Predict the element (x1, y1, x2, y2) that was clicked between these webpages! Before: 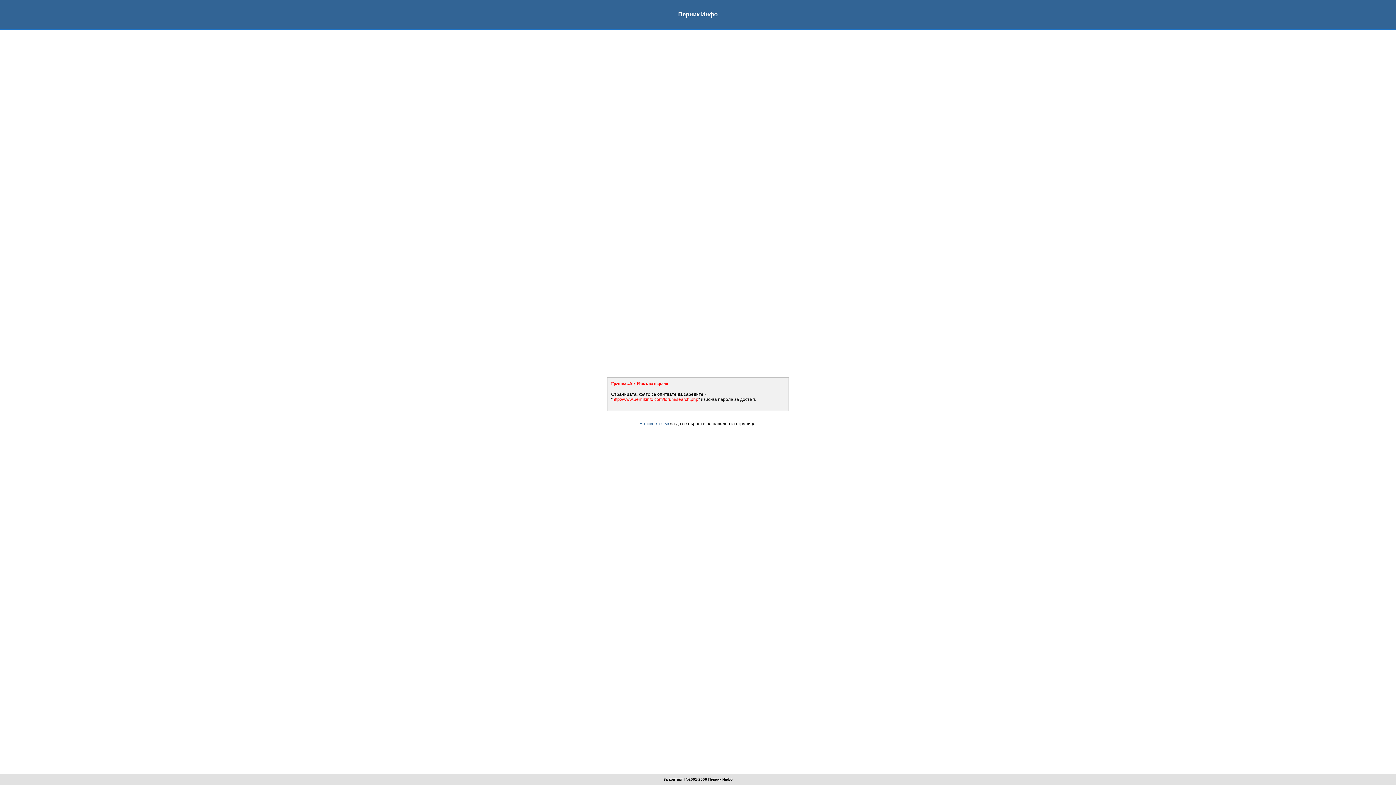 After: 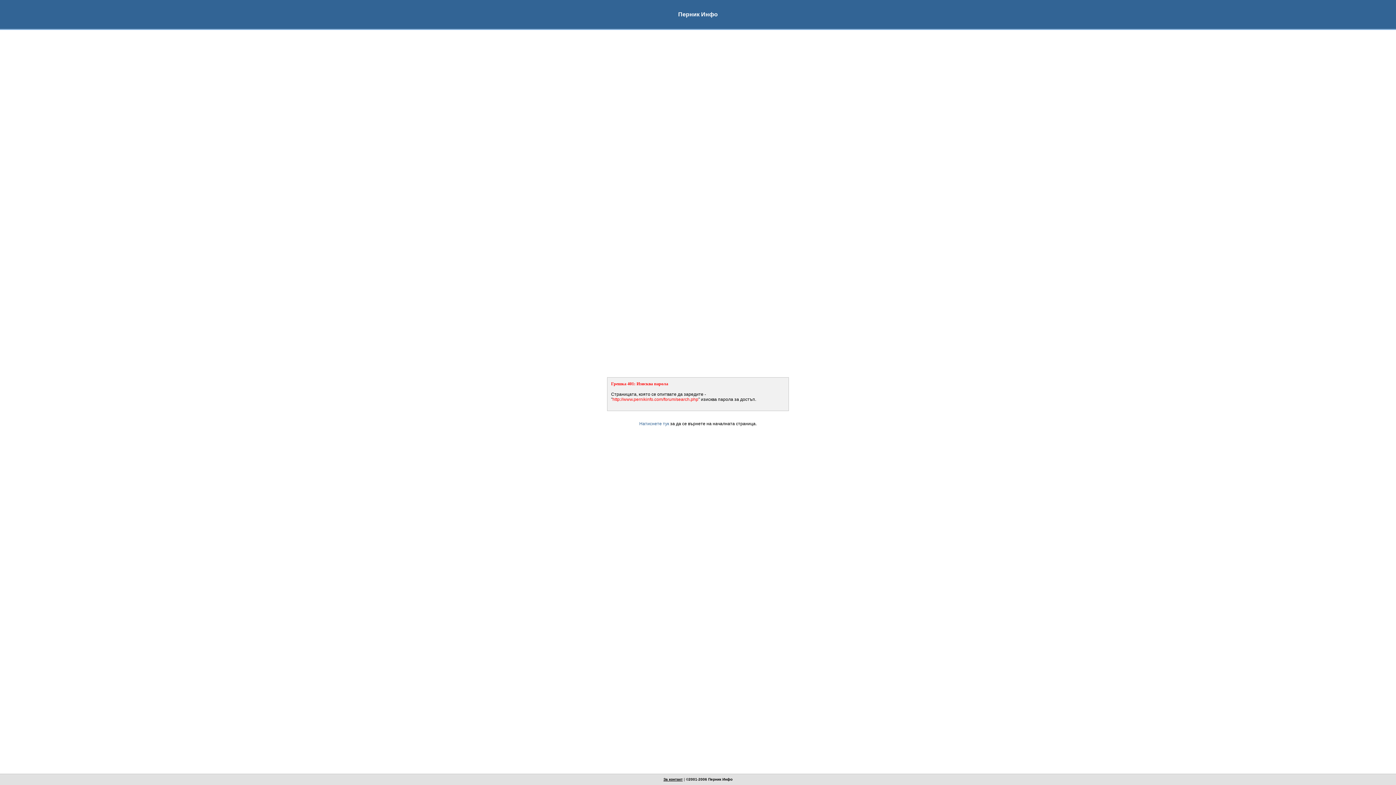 Action: label: За контакт bbox: (663, 777, 682, 781)